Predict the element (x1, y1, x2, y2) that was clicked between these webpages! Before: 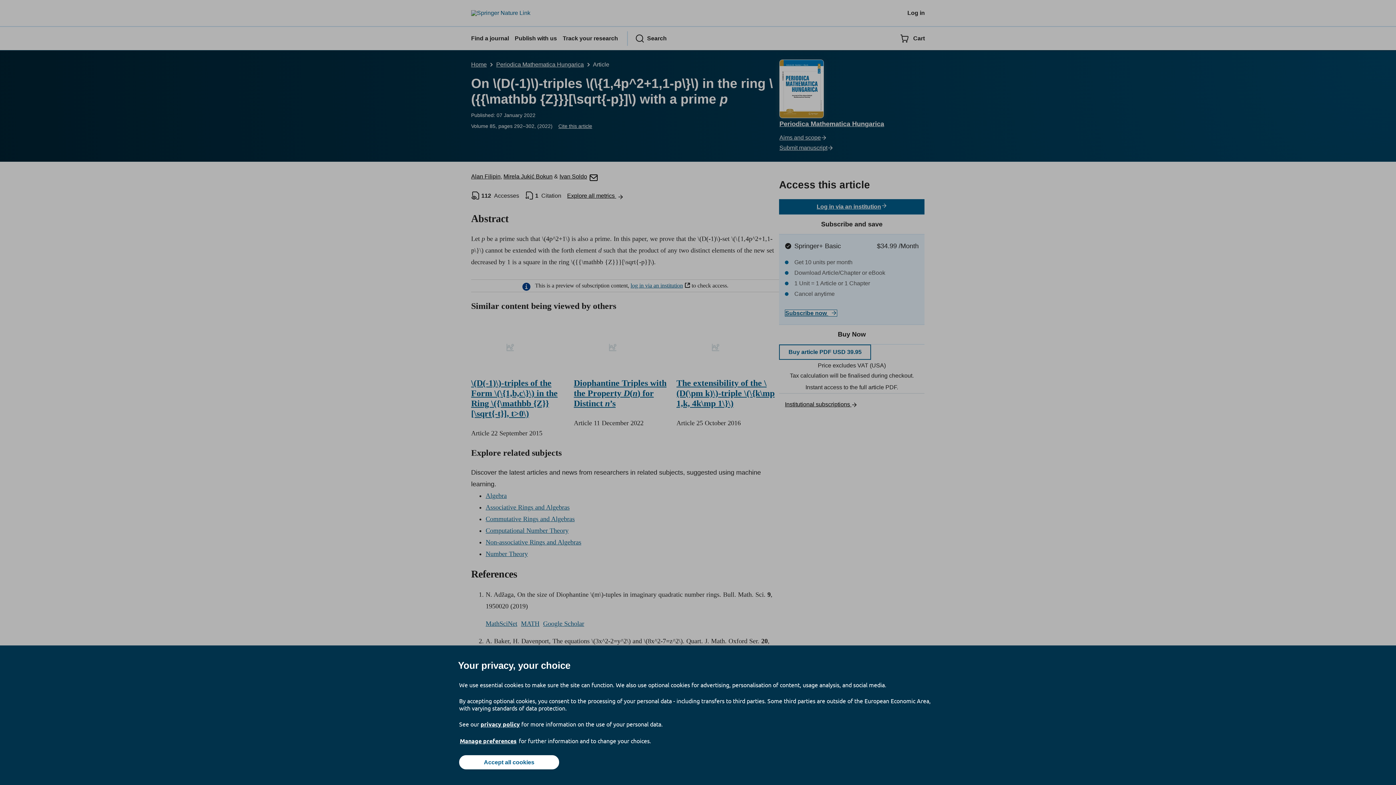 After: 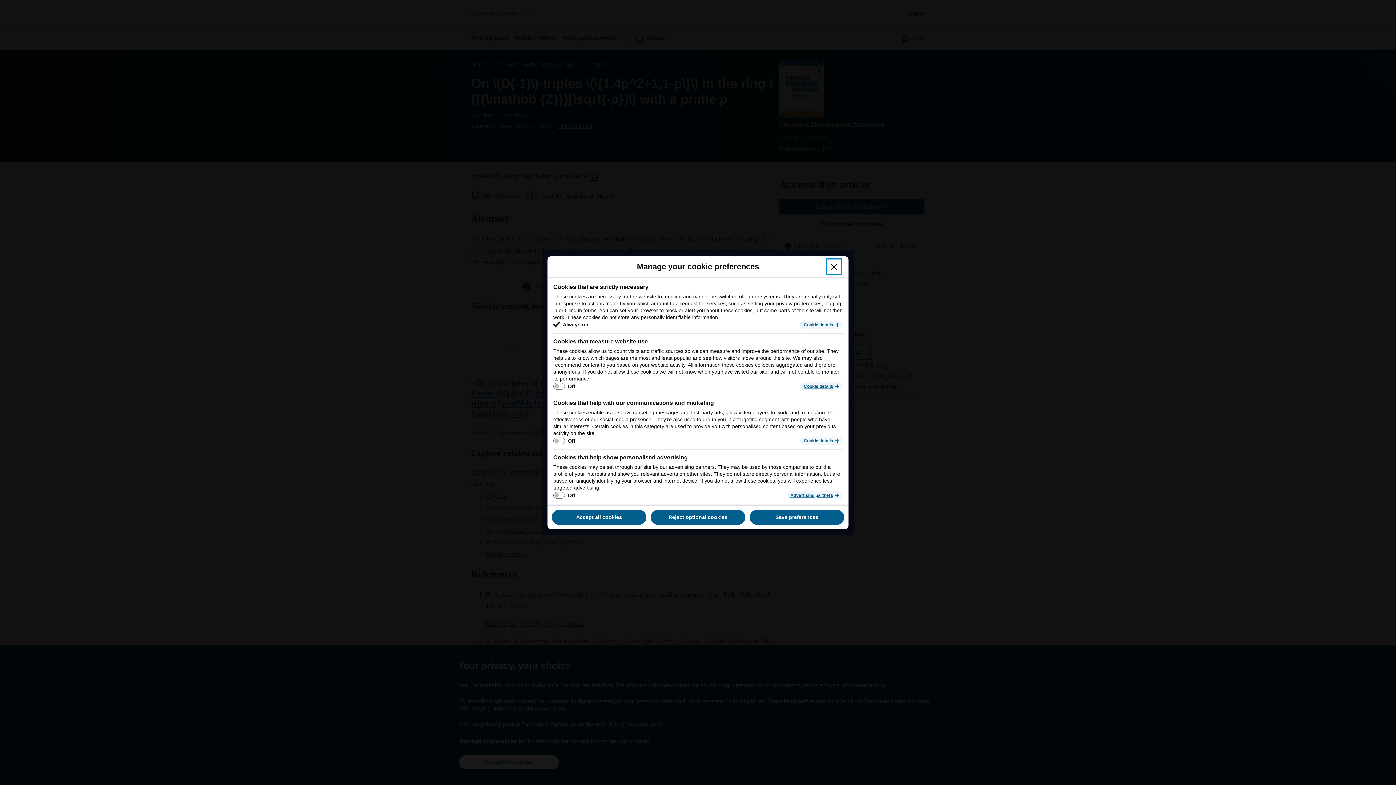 Action: bbox: (459, 737, 517, 745) label: Manage preferences